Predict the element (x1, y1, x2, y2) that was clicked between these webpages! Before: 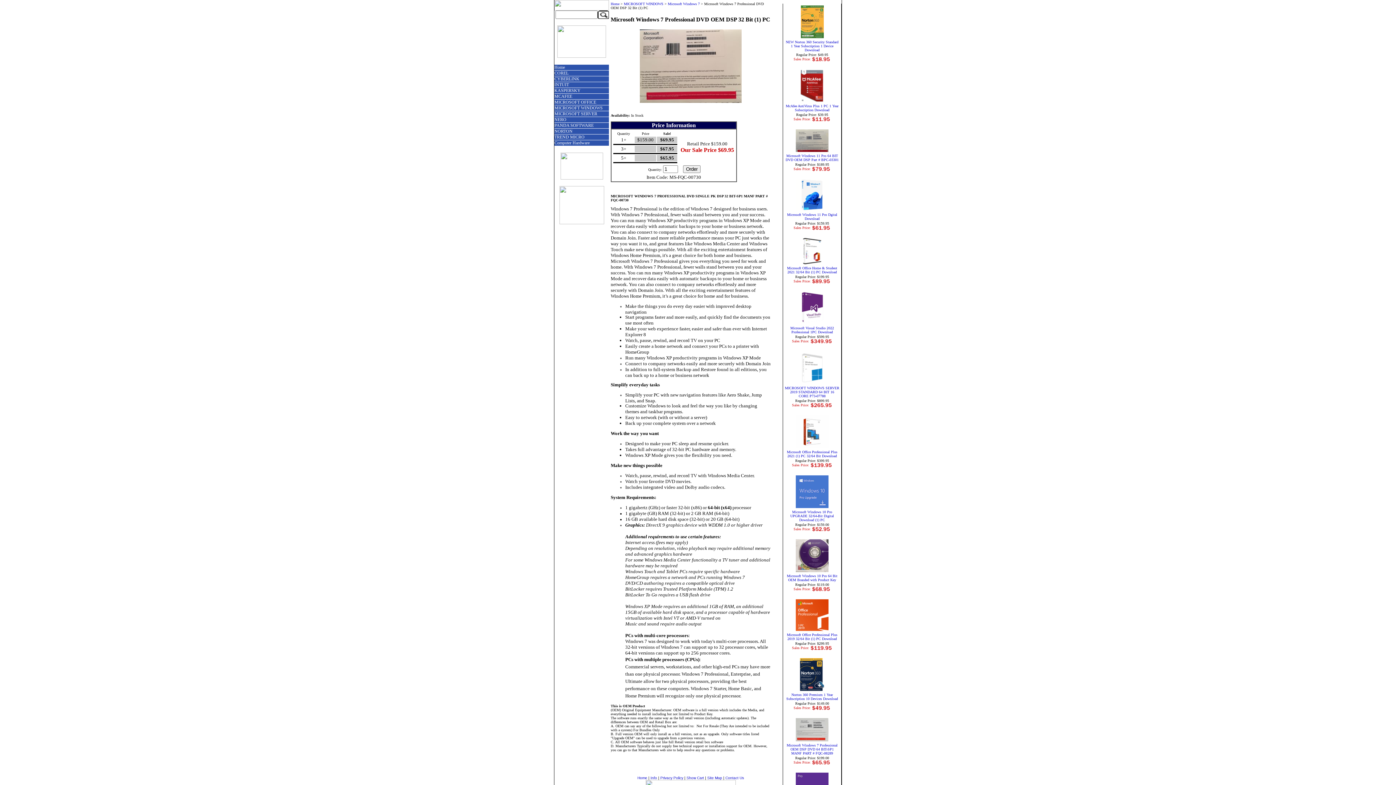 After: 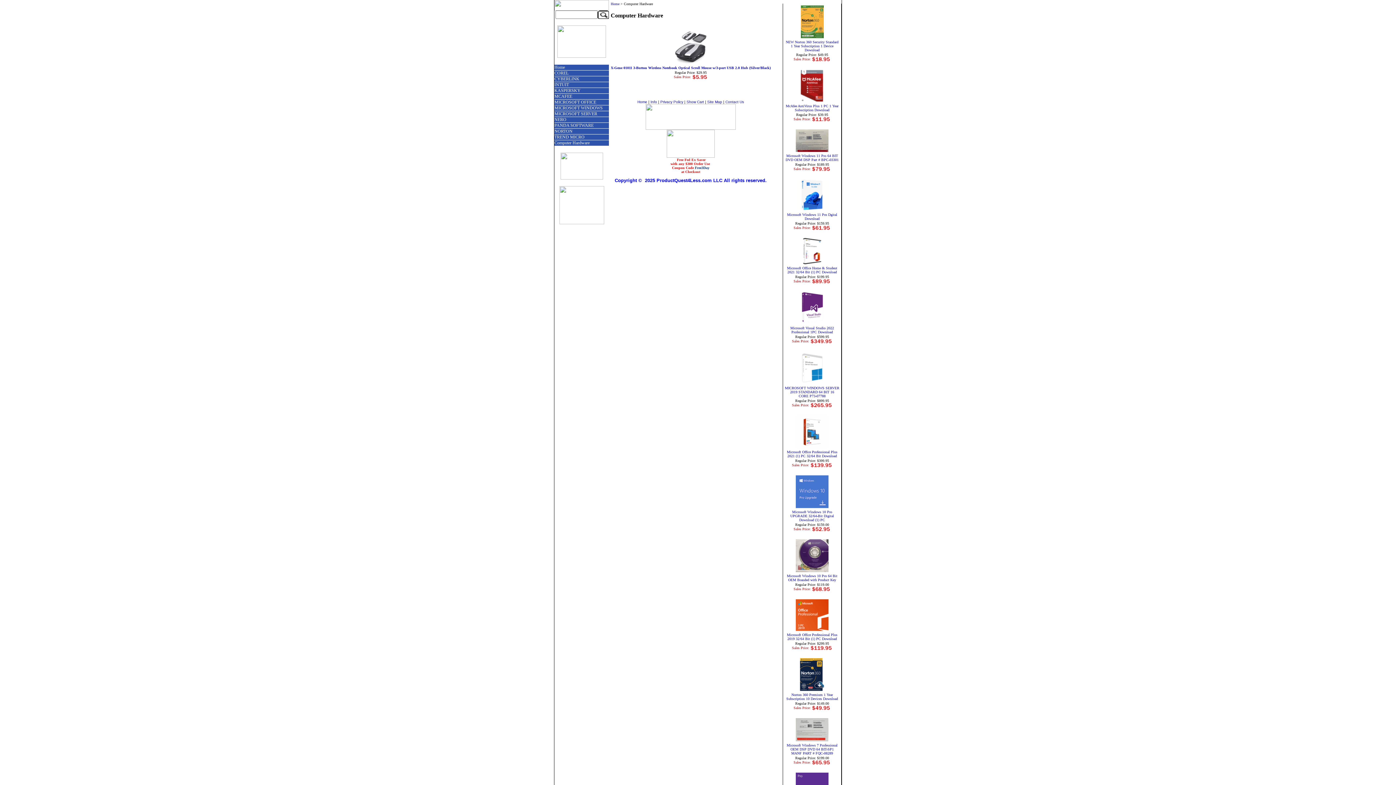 Action: label: Computer Hardware bbox: (554, 140, 609, 146)